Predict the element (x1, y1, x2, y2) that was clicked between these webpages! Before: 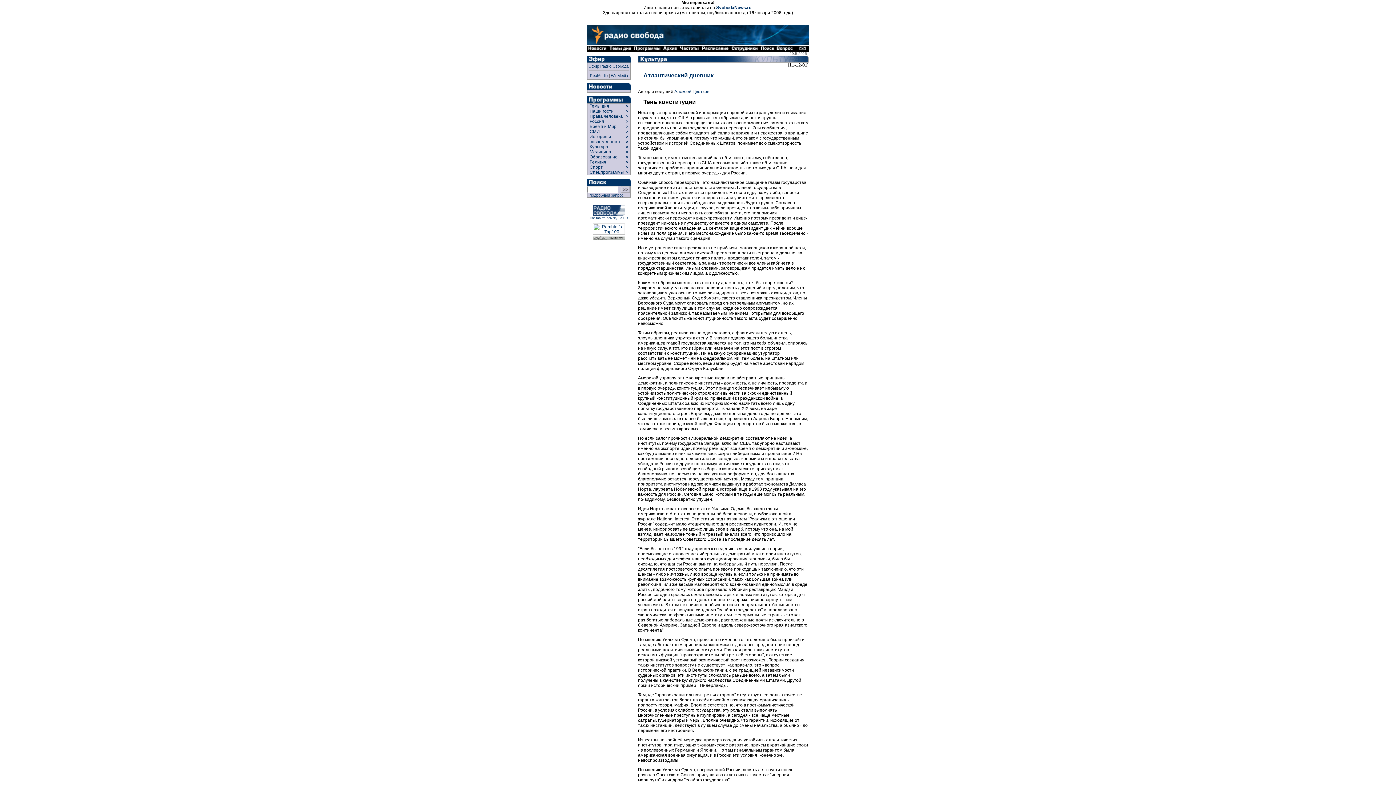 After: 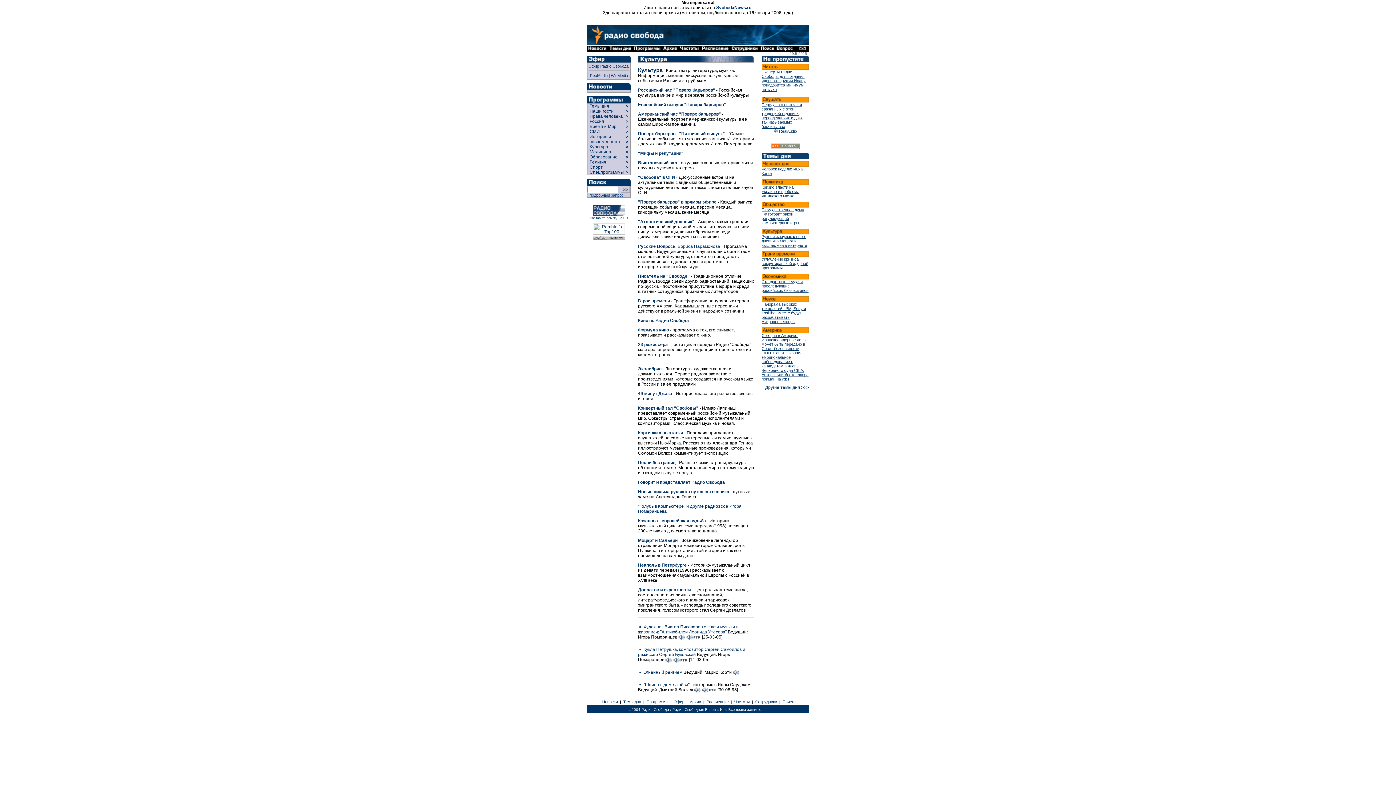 Action: label:   Культура   bbox: (587, 144, 610, 149)